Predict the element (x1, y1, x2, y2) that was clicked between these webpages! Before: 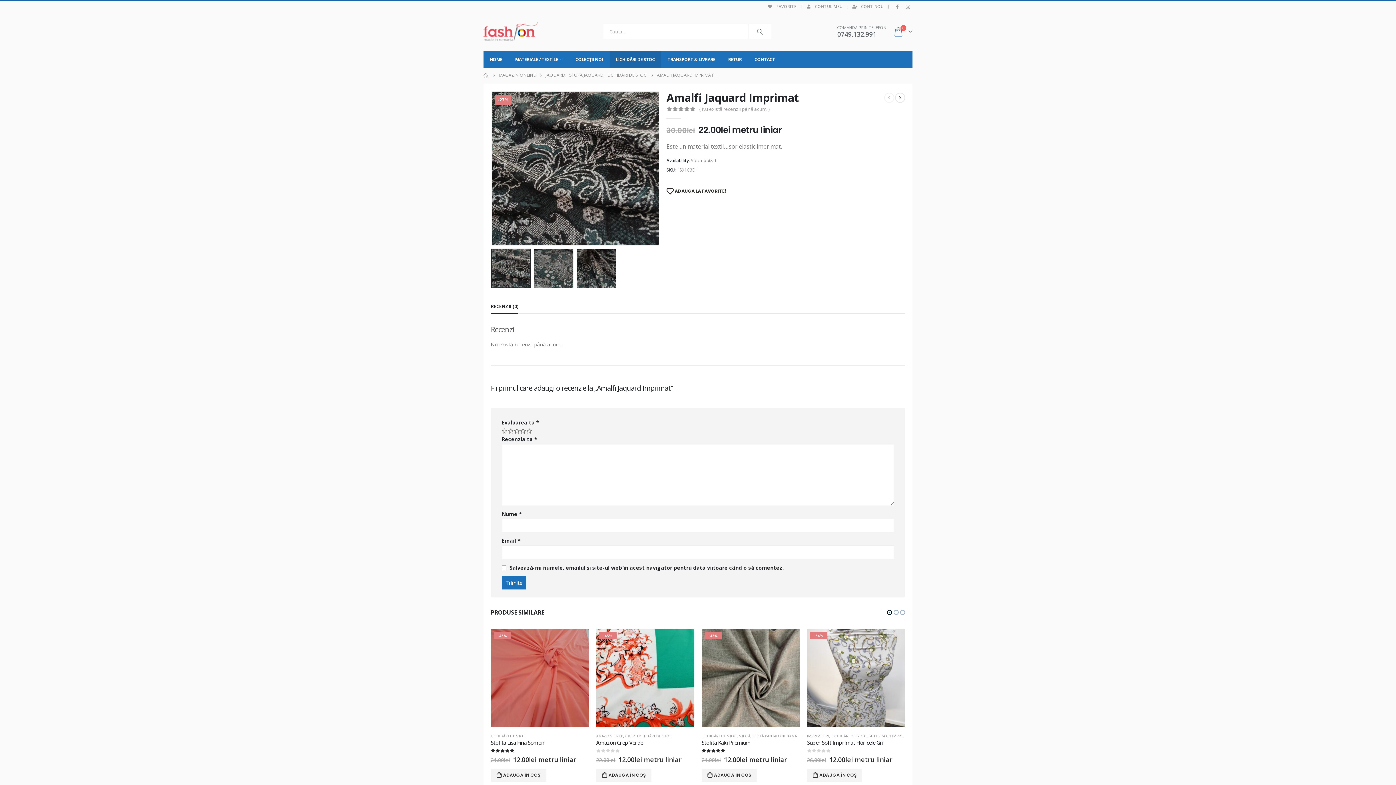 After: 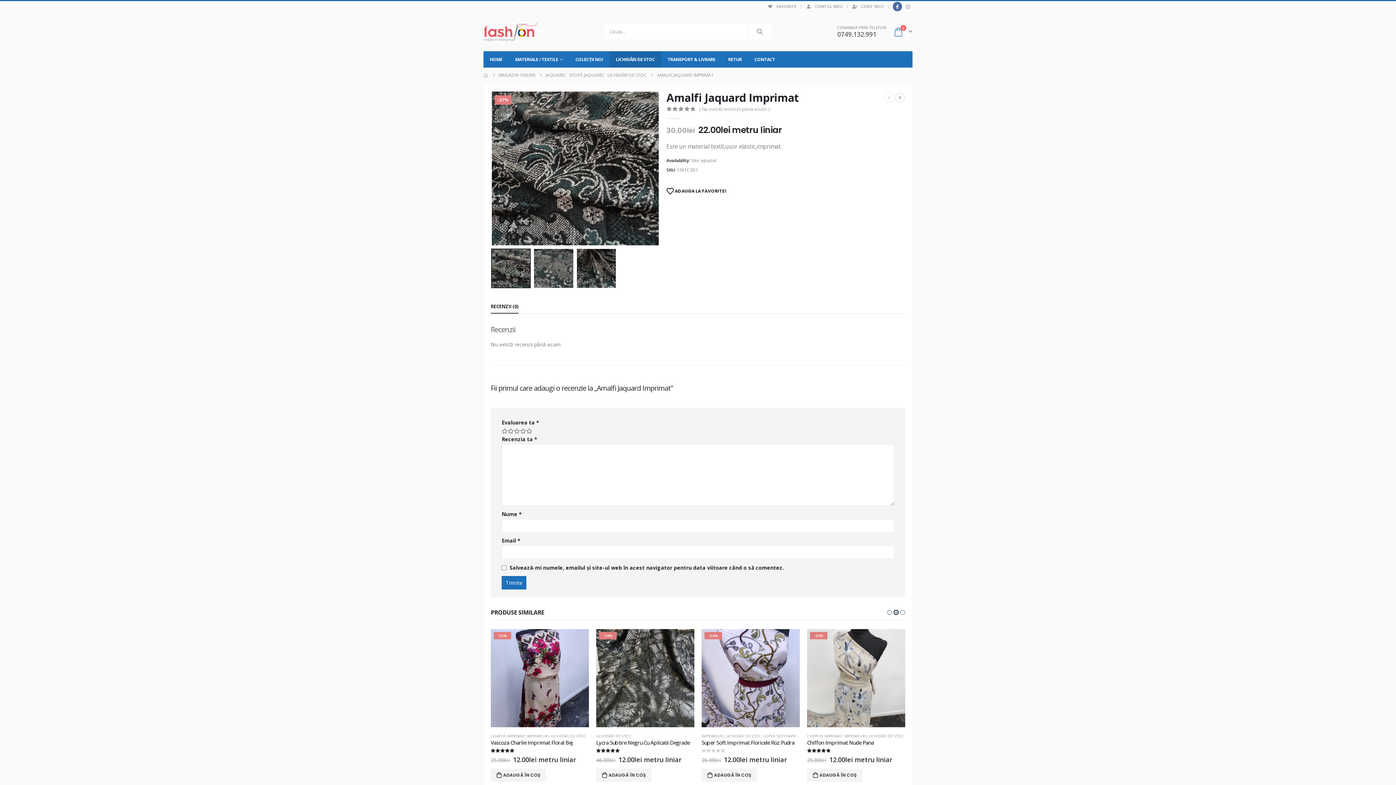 Action: bbox: (893, 1, 902, 11)